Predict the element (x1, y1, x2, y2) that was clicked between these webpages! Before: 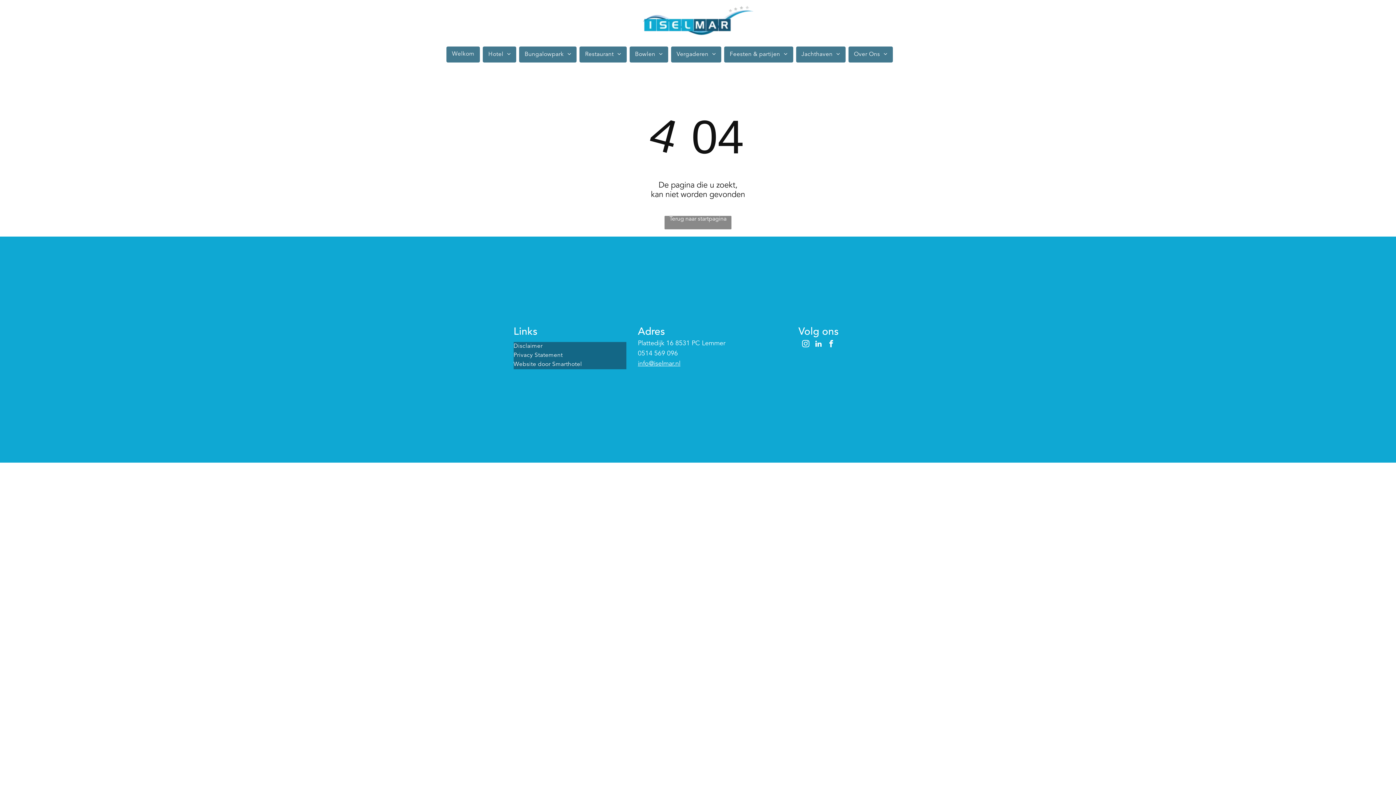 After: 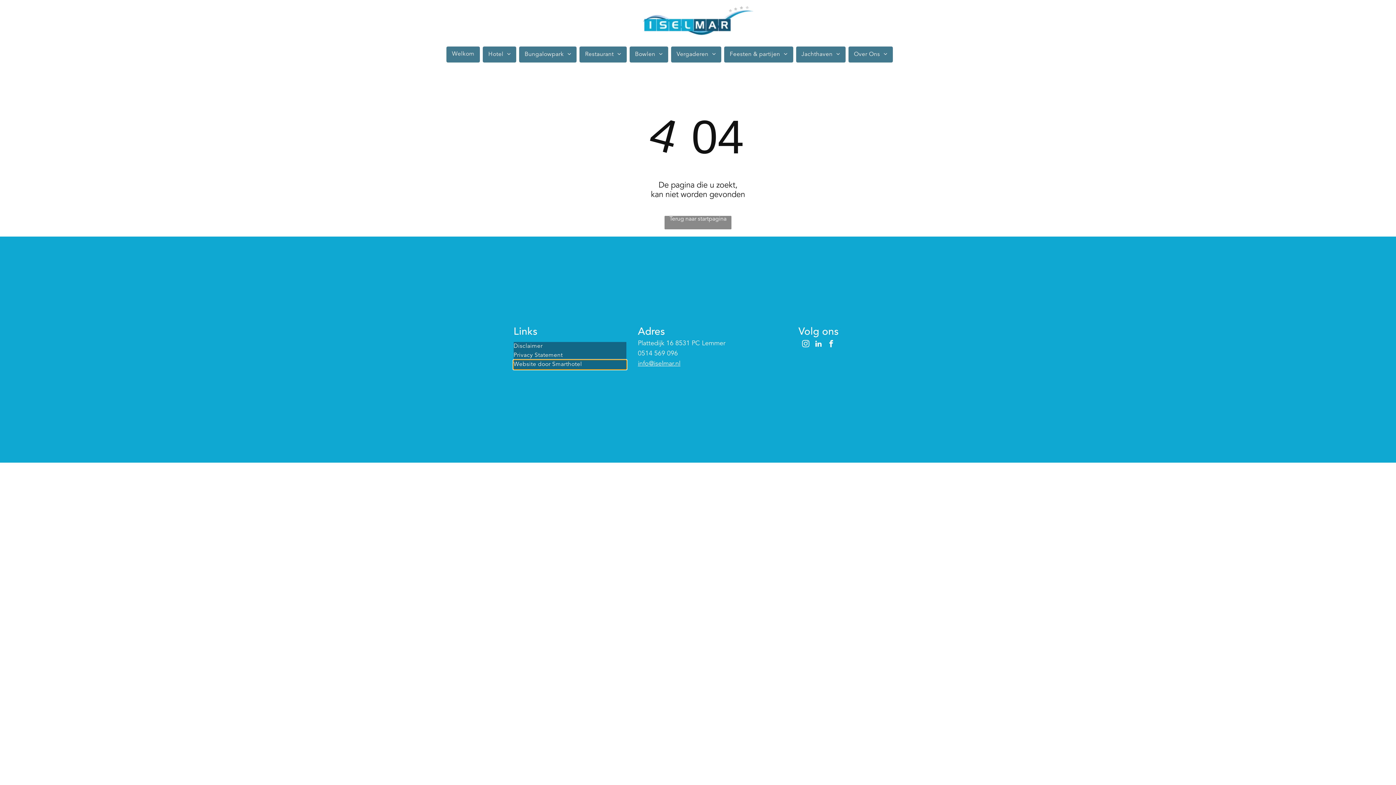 Action: label: Website door Smarthotel bbox: (513, 360, 626, 369)